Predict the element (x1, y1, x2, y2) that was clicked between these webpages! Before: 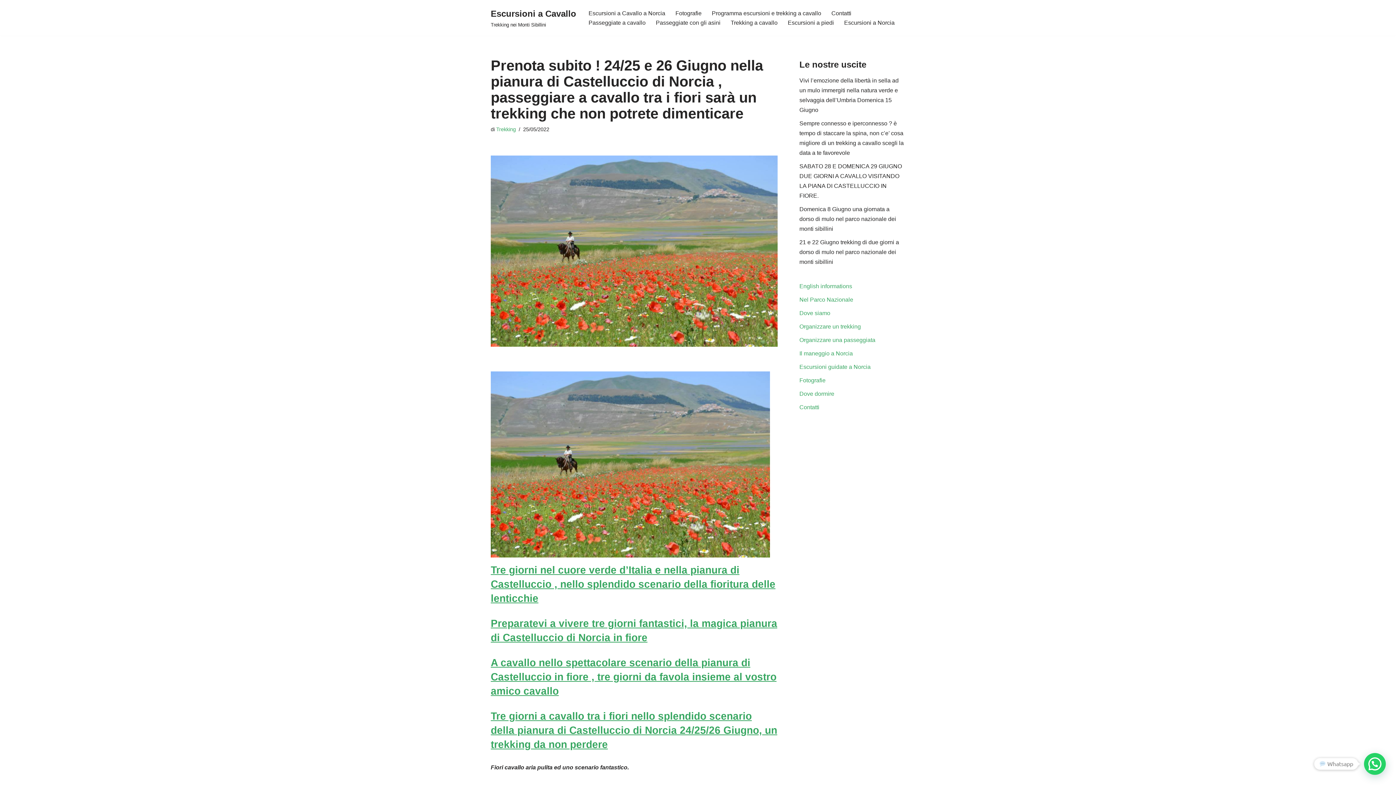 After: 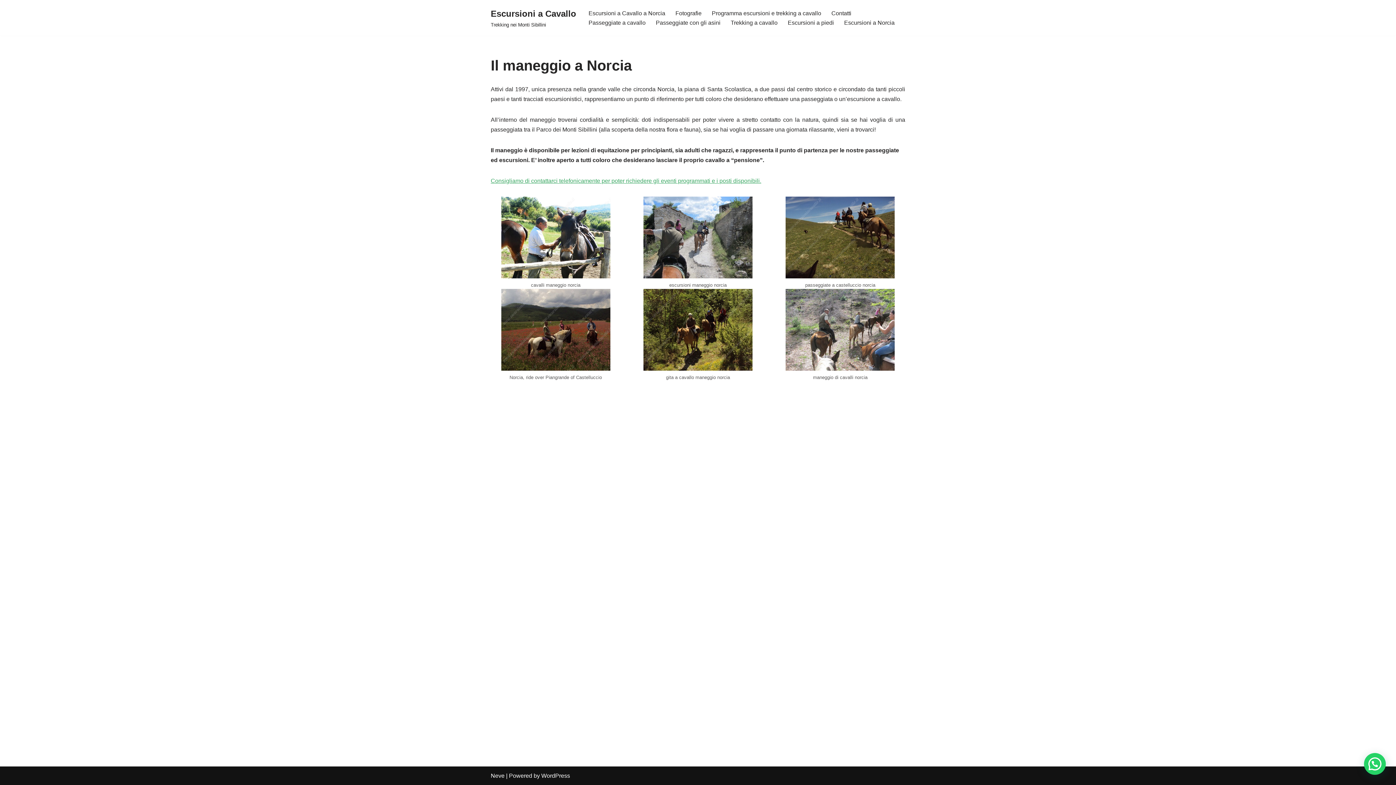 Action: bbox: (799, 350, 853, 356) label: Il maneggio a Norcia